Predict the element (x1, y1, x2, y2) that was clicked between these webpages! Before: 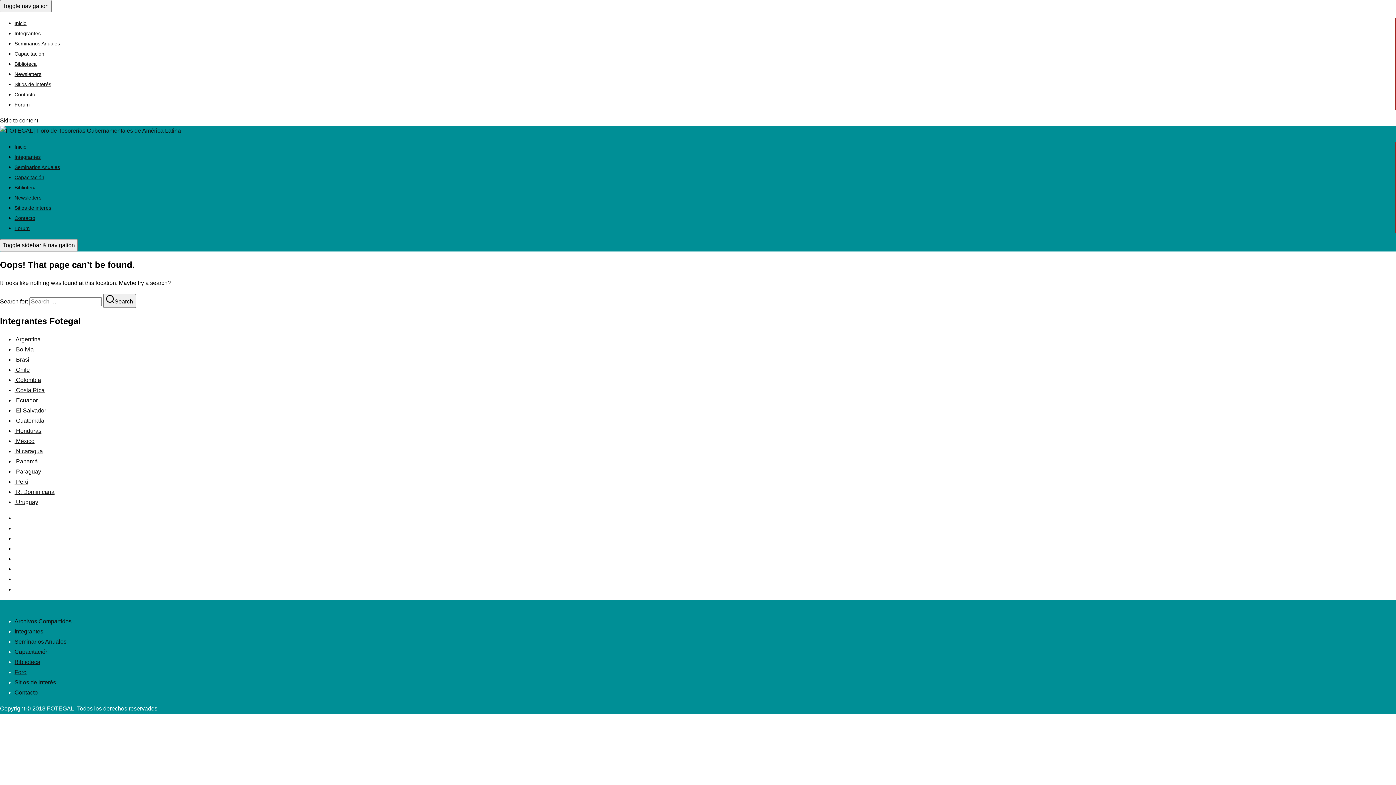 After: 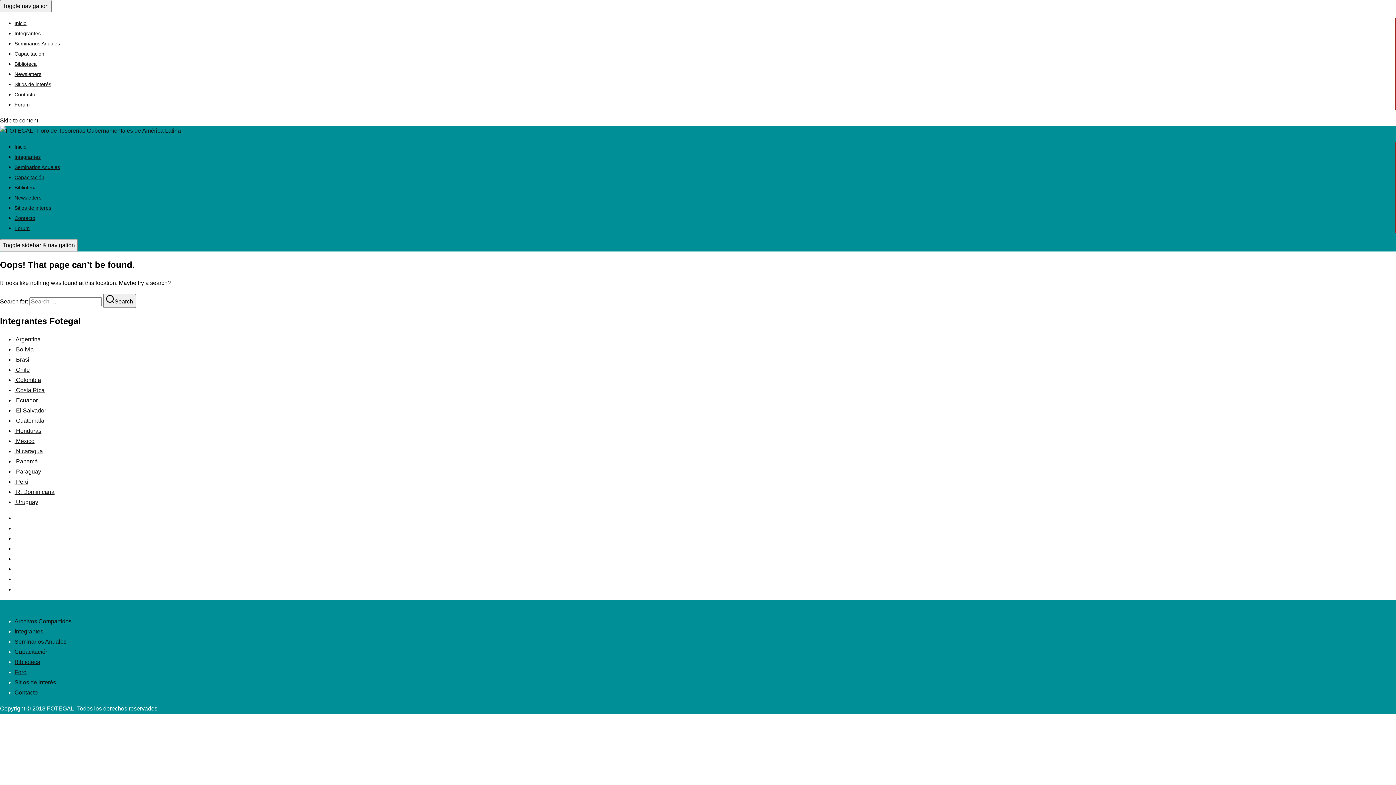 Action: bbox: (14, 387, 44, 393) label:  Costa Rica